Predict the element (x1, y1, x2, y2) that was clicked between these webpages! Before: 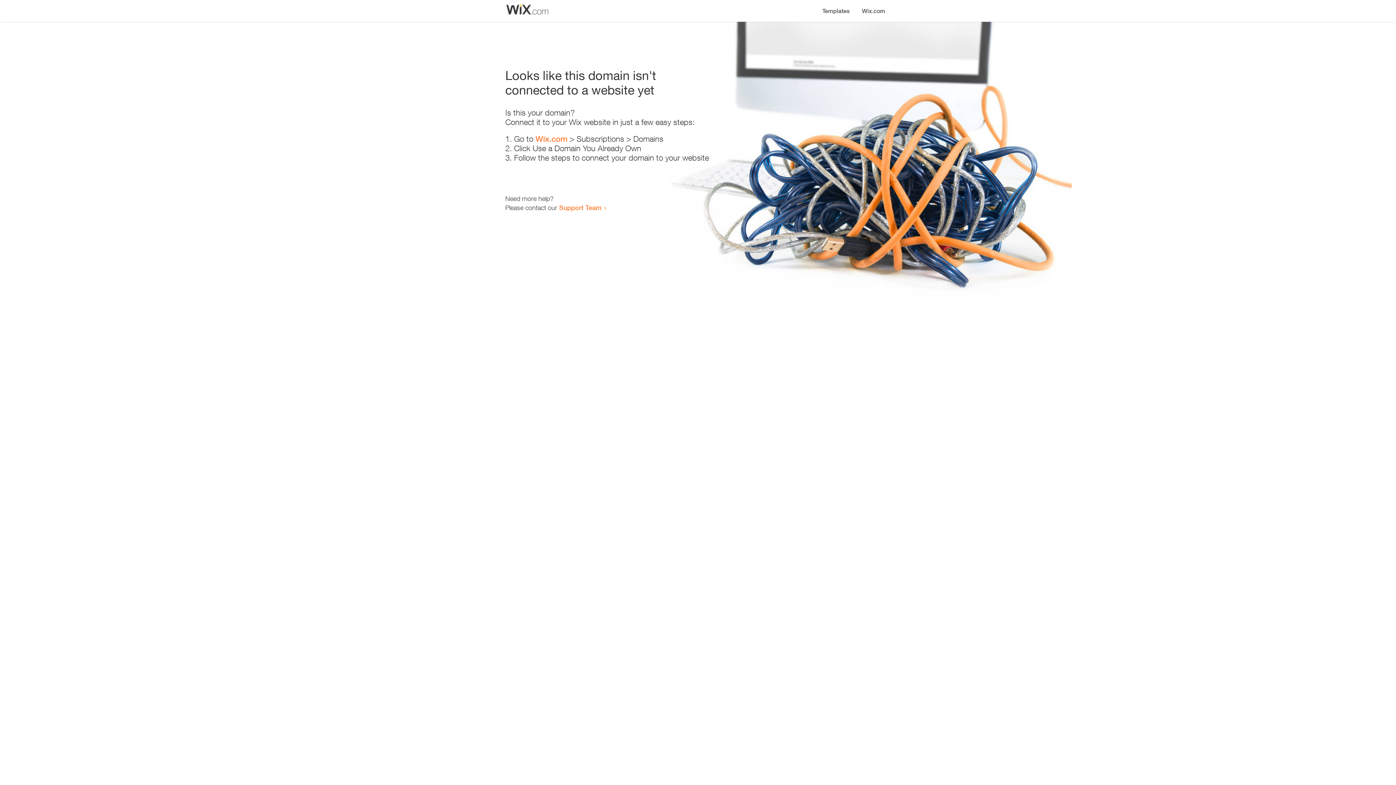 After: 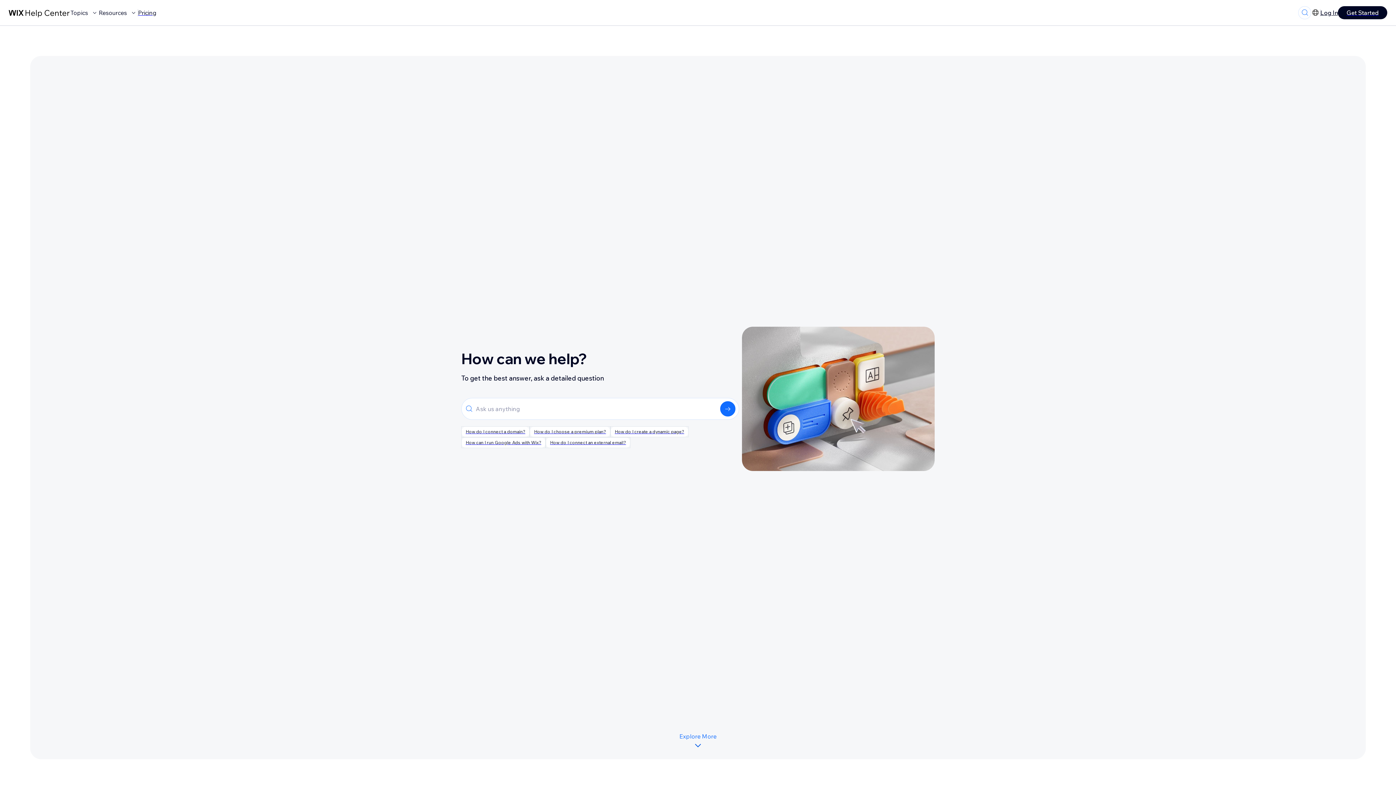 Action: bbox: (559, 203, 601, 211) label: Support Team